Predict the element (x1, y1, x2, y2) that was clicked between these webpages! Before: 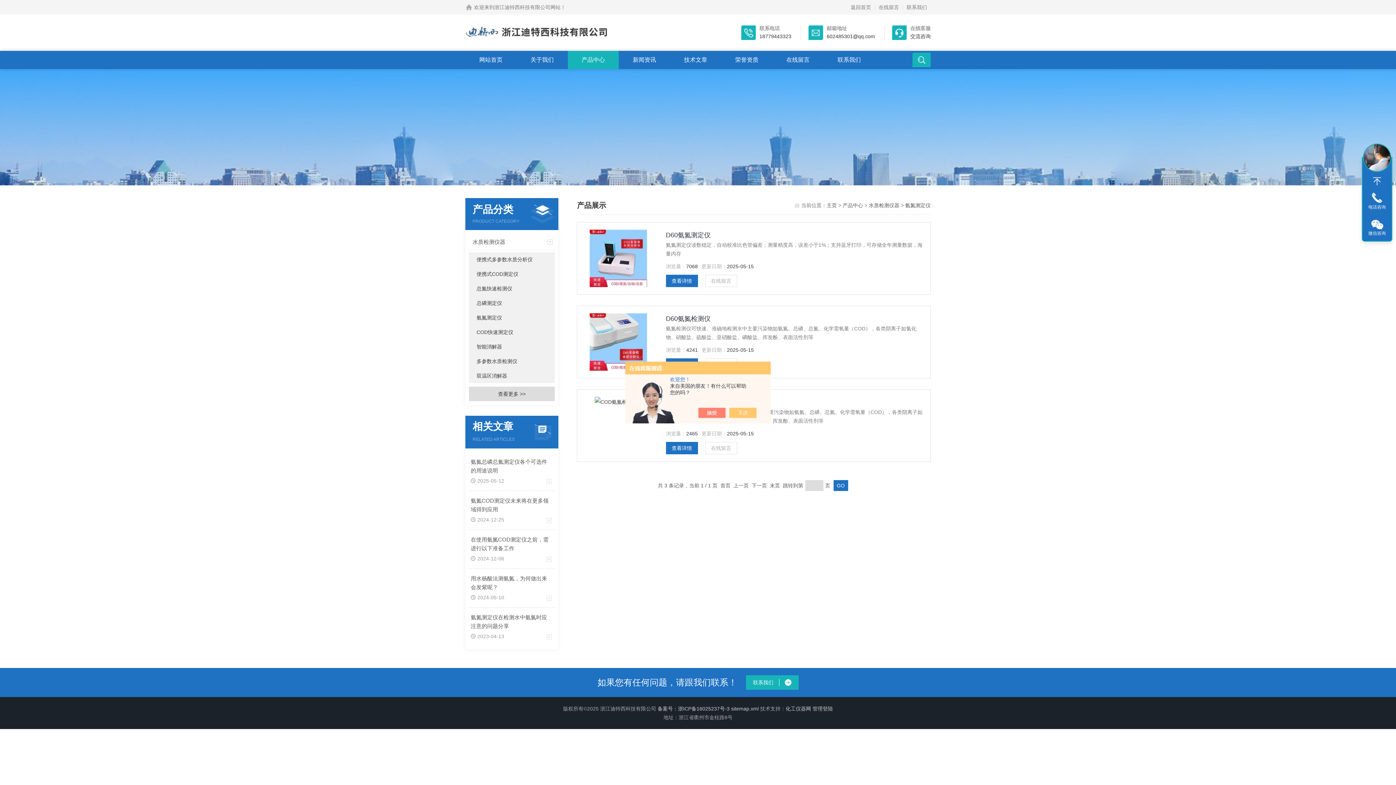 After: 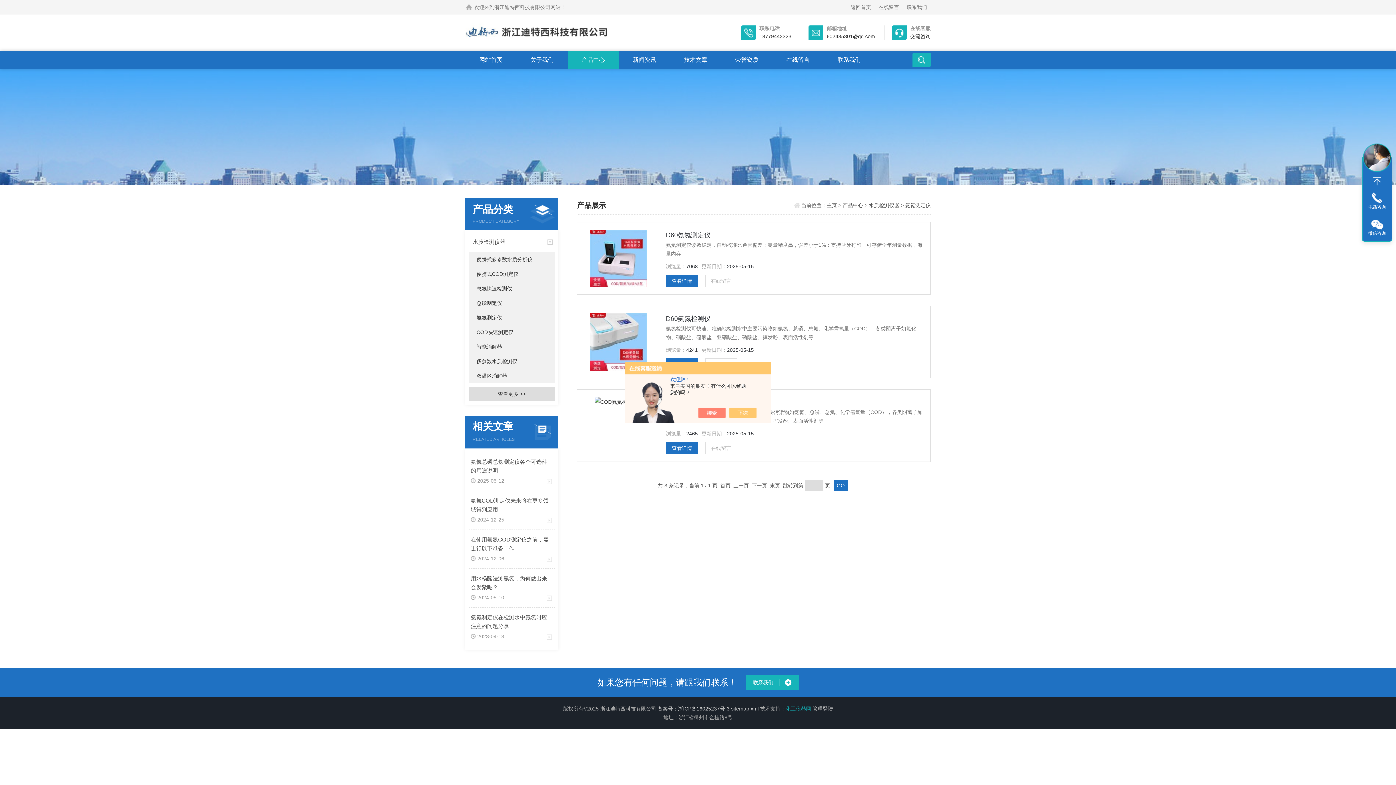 Action: bbox: (785, 706, 811, 712) label: 化工仪器网